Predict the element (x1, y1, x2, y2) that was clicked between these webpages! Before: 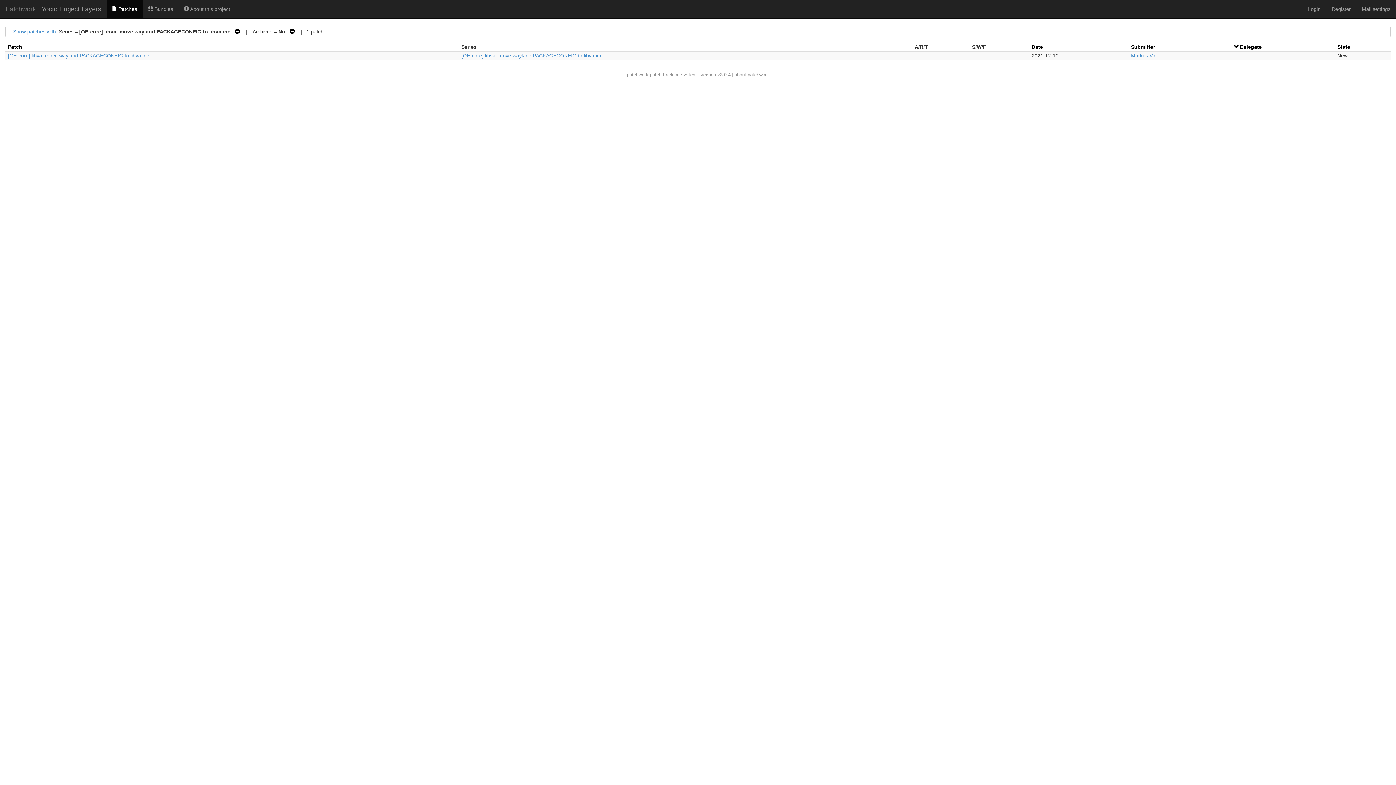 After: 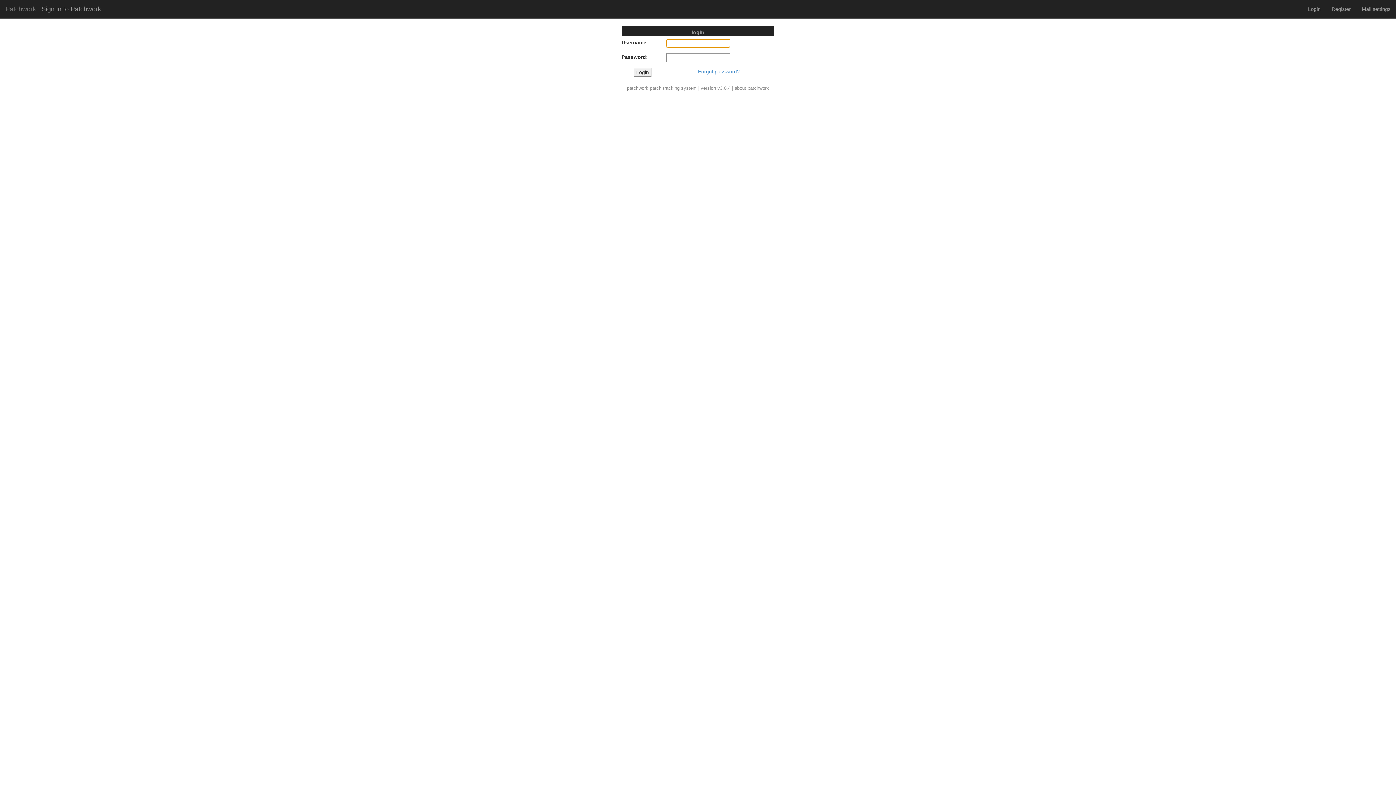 Action: label: Login bbox: (1302, 0, 1326, 18)